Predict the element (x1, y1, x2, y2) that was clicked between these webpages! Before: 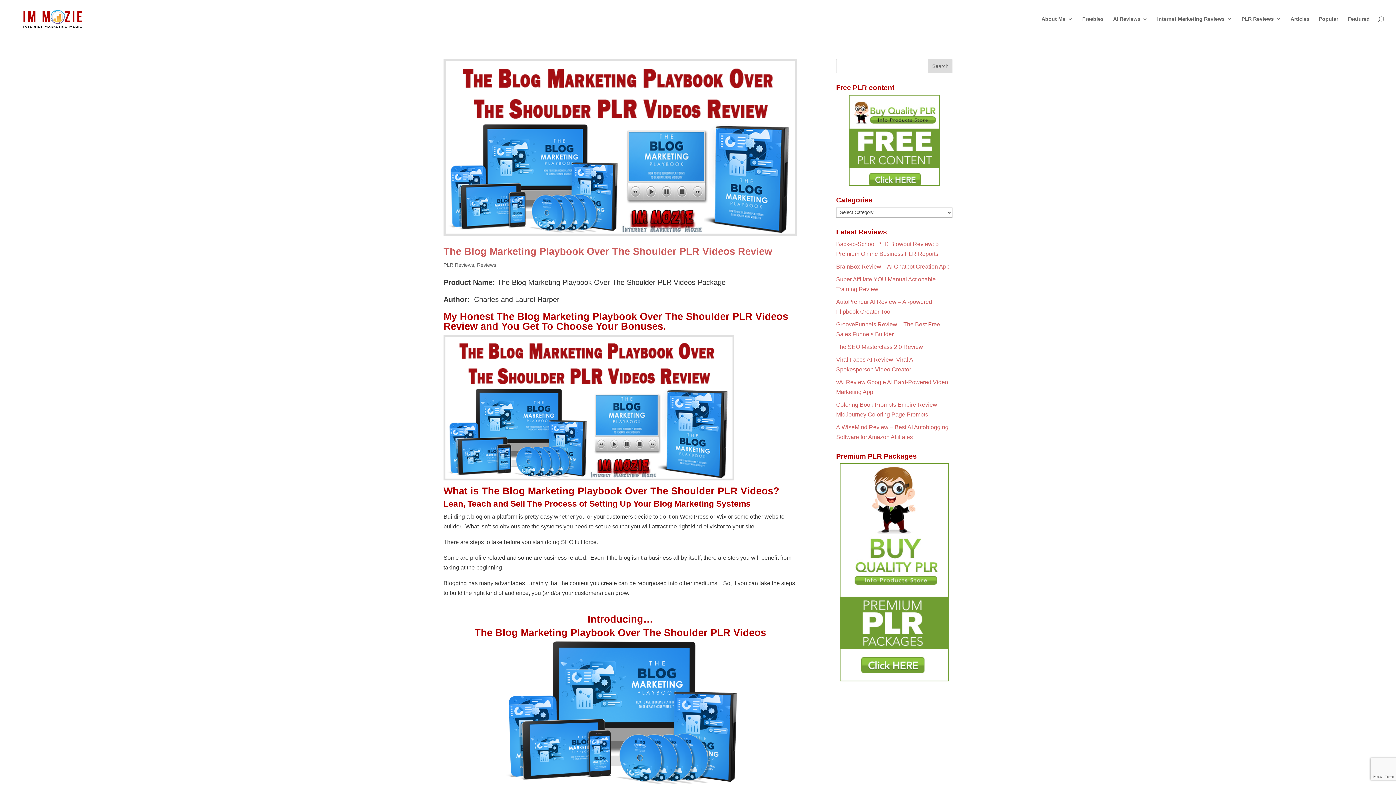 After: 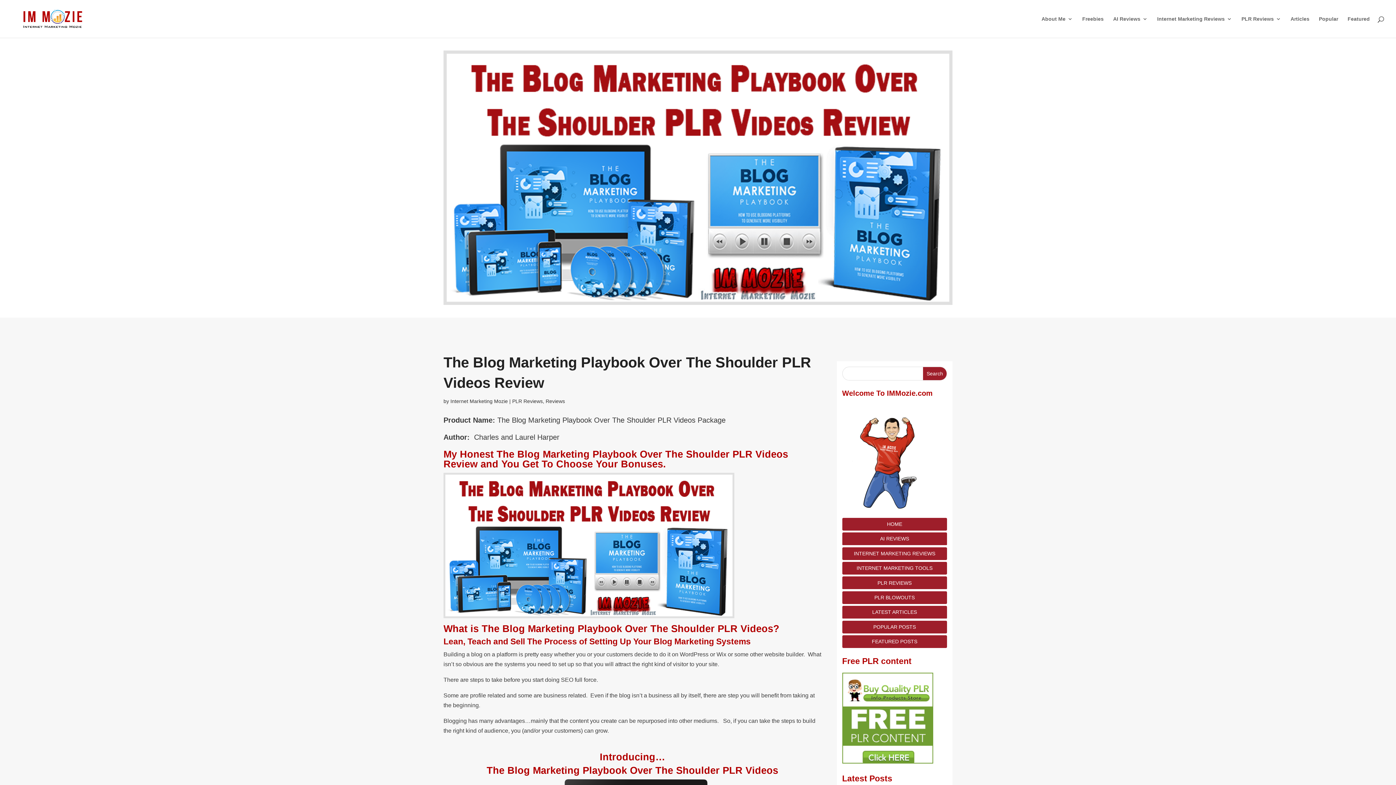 Action: label: The Blog Marketing Playbook Over The Shoulder PLR Videos Review bbox: (443, 246, 772, 256)